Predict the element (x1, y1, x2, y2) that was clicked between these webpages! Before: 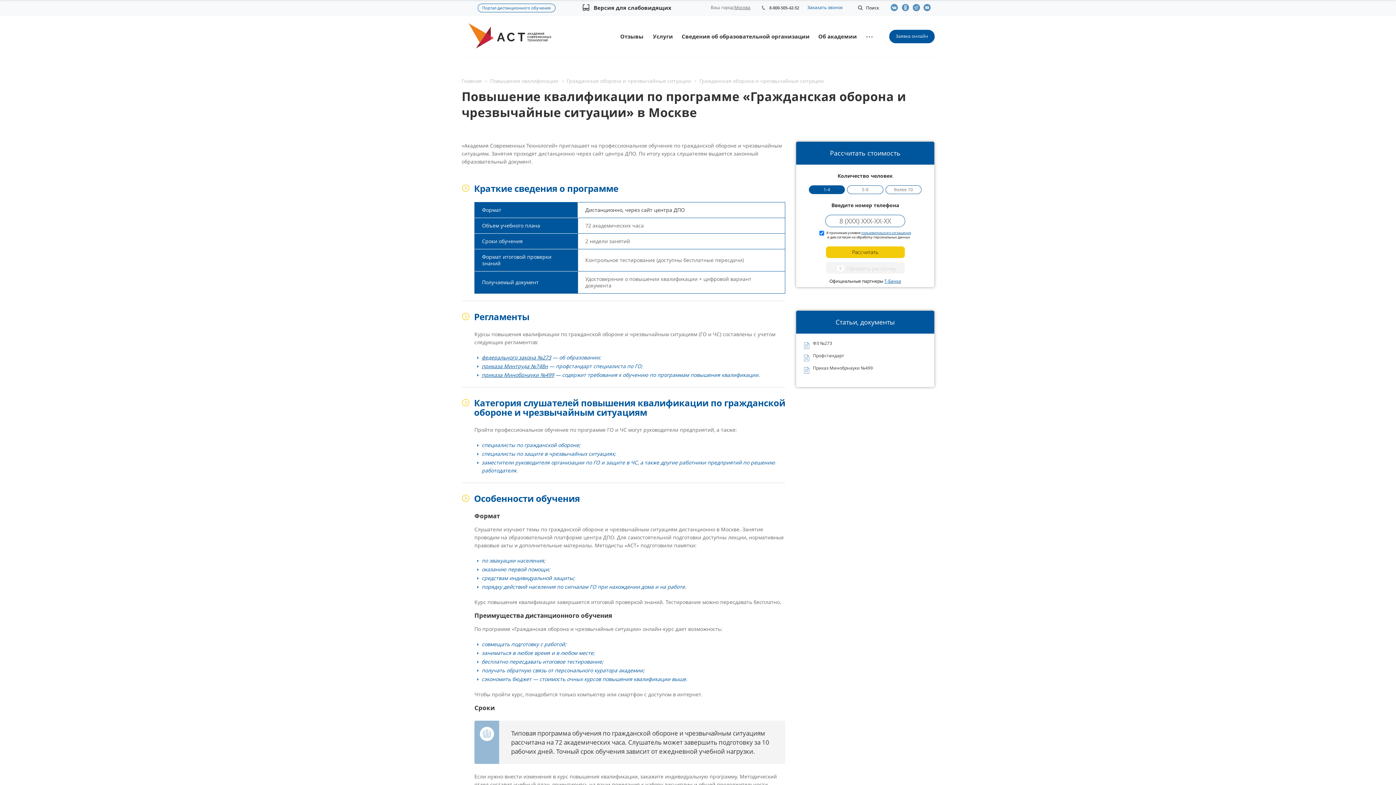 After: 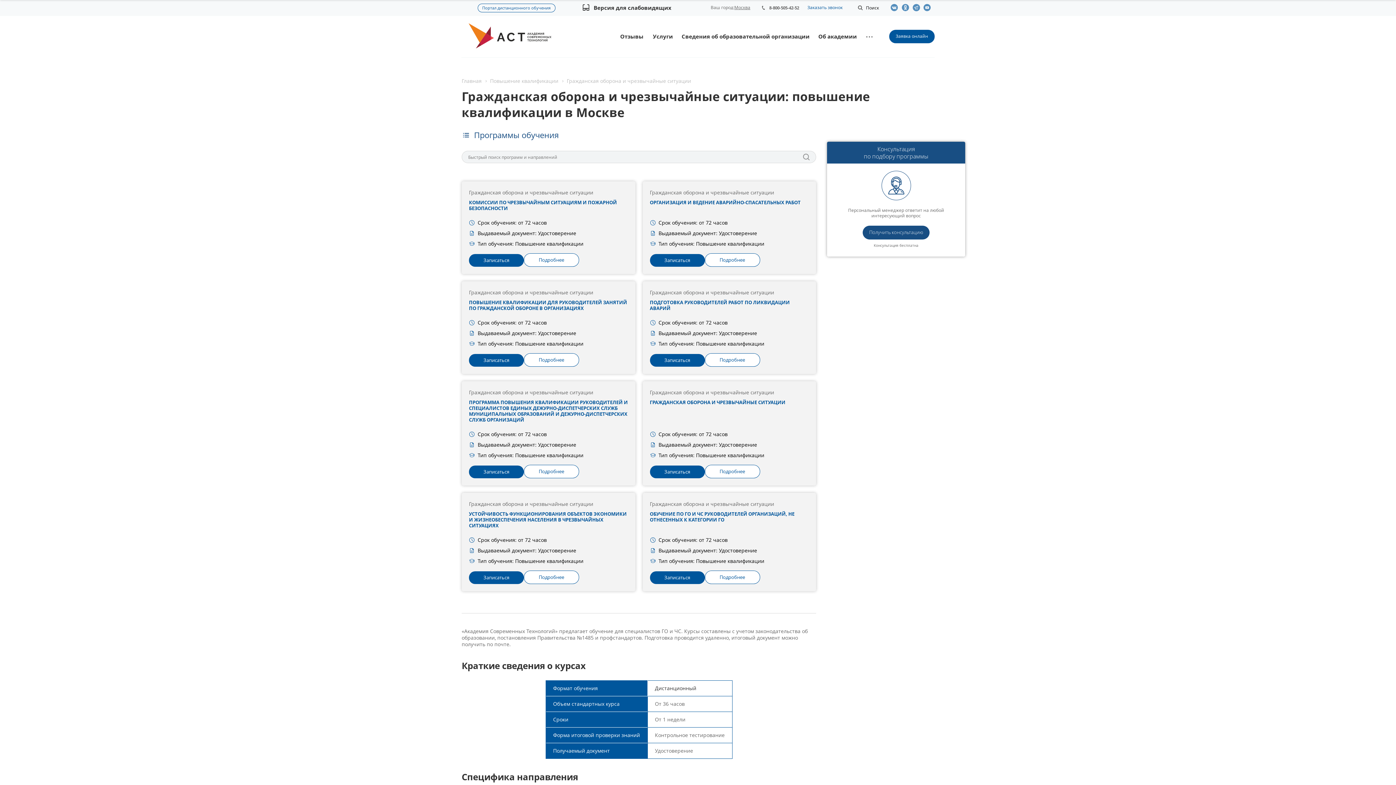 Action: label: Гражданская оборона и чрезвычайные ситуации bbox: (566, 77, 690, 84)